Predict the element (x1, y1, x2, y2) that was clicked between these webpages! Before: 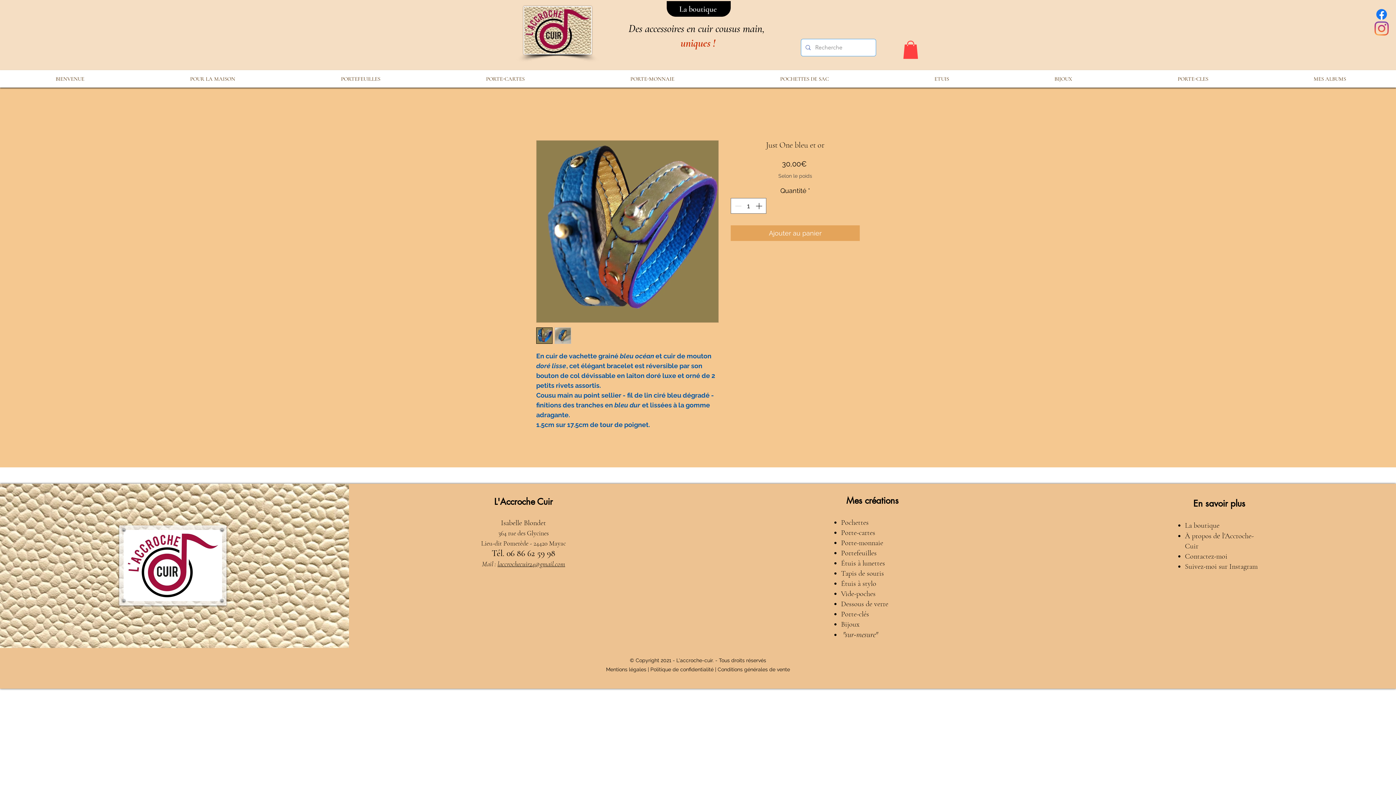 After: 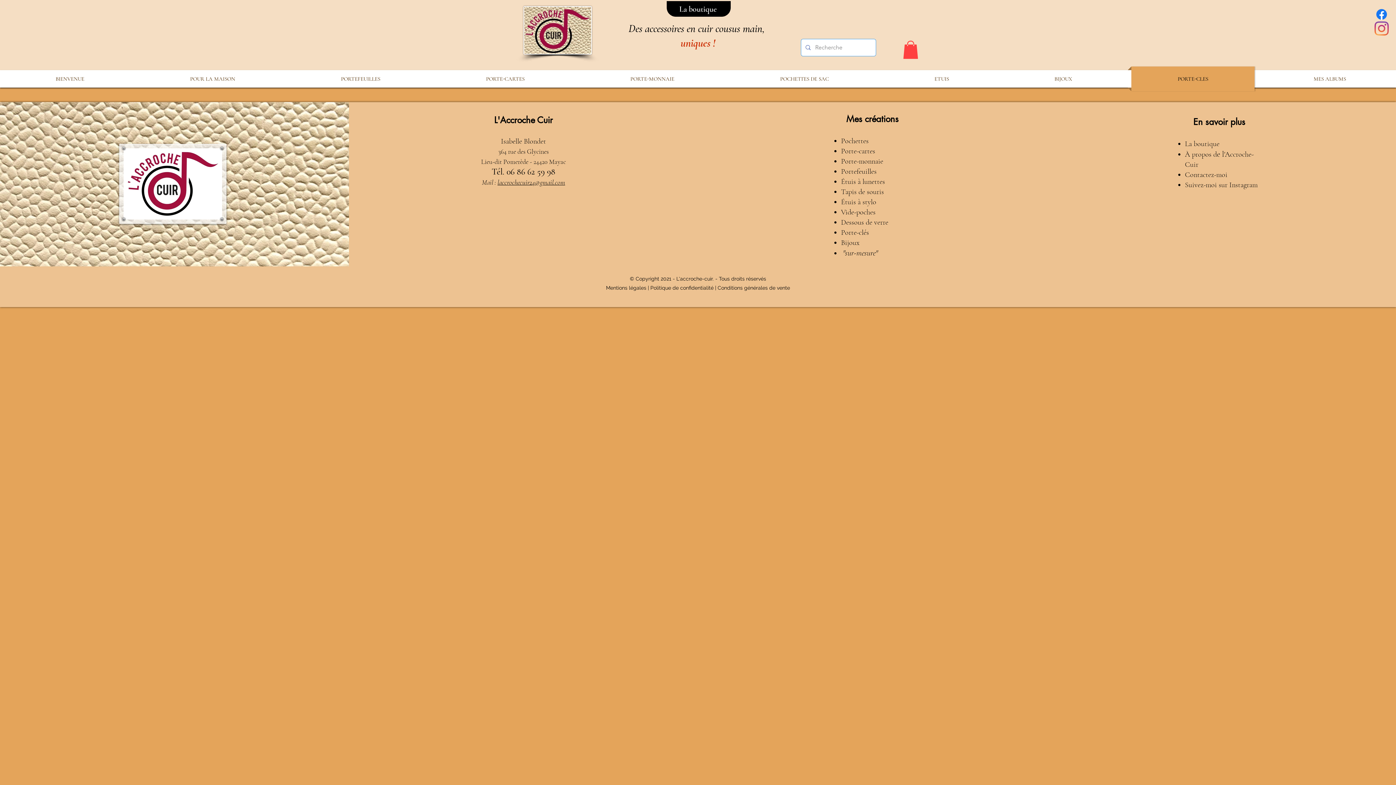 Action: bbox: (1128, 66, 1258, 91) label: PORTE-CLES